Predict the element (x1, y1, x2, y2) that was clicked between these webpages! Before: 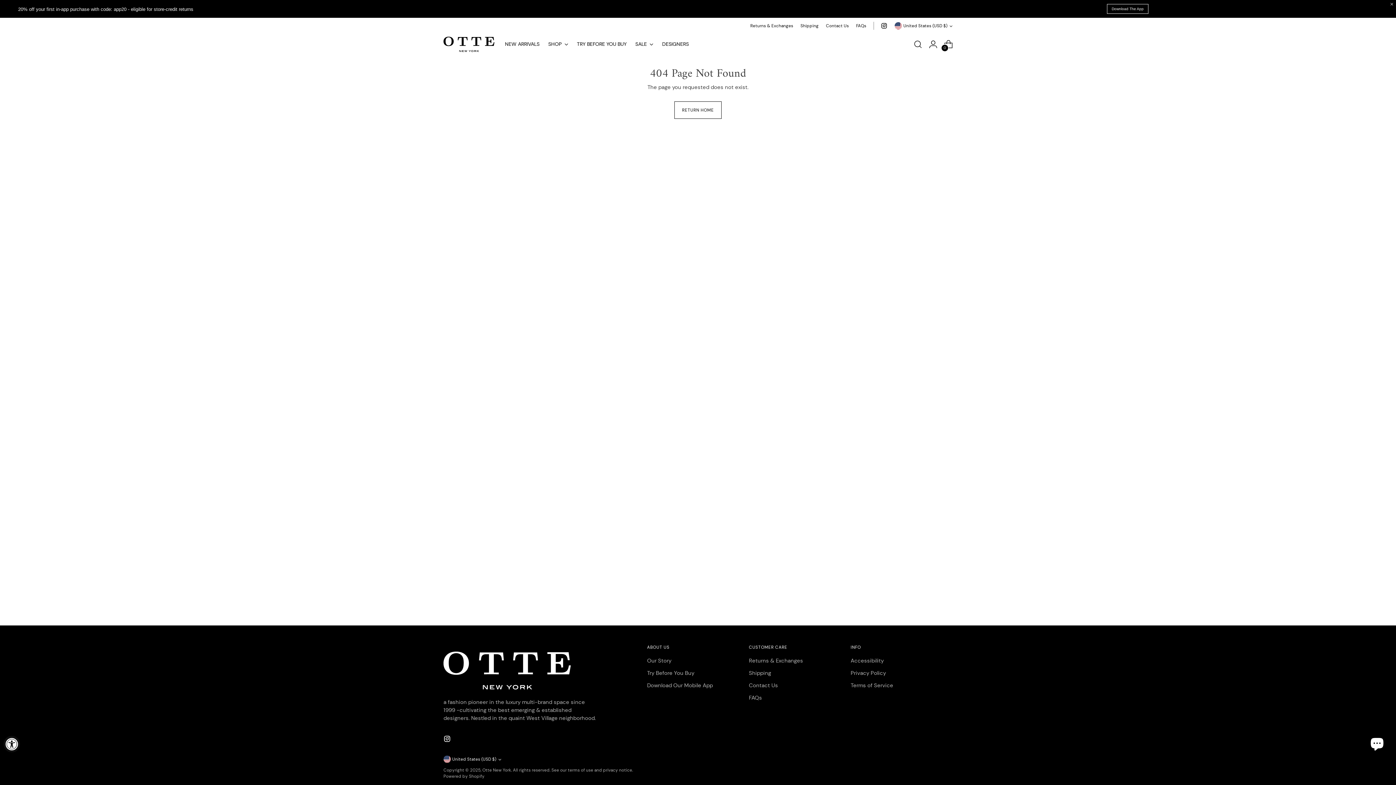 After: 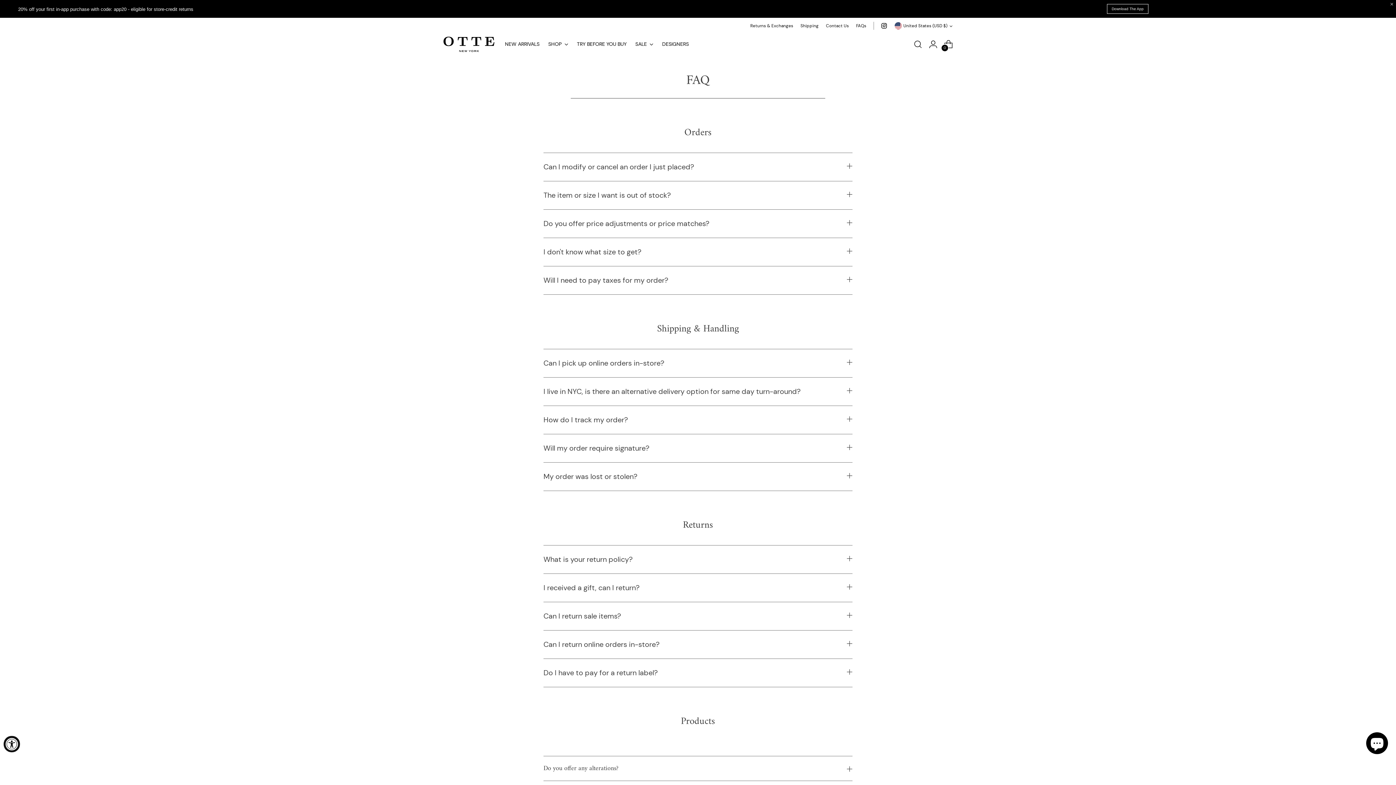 Action: label: FAQs bbox: (856, 17, 866, 33)